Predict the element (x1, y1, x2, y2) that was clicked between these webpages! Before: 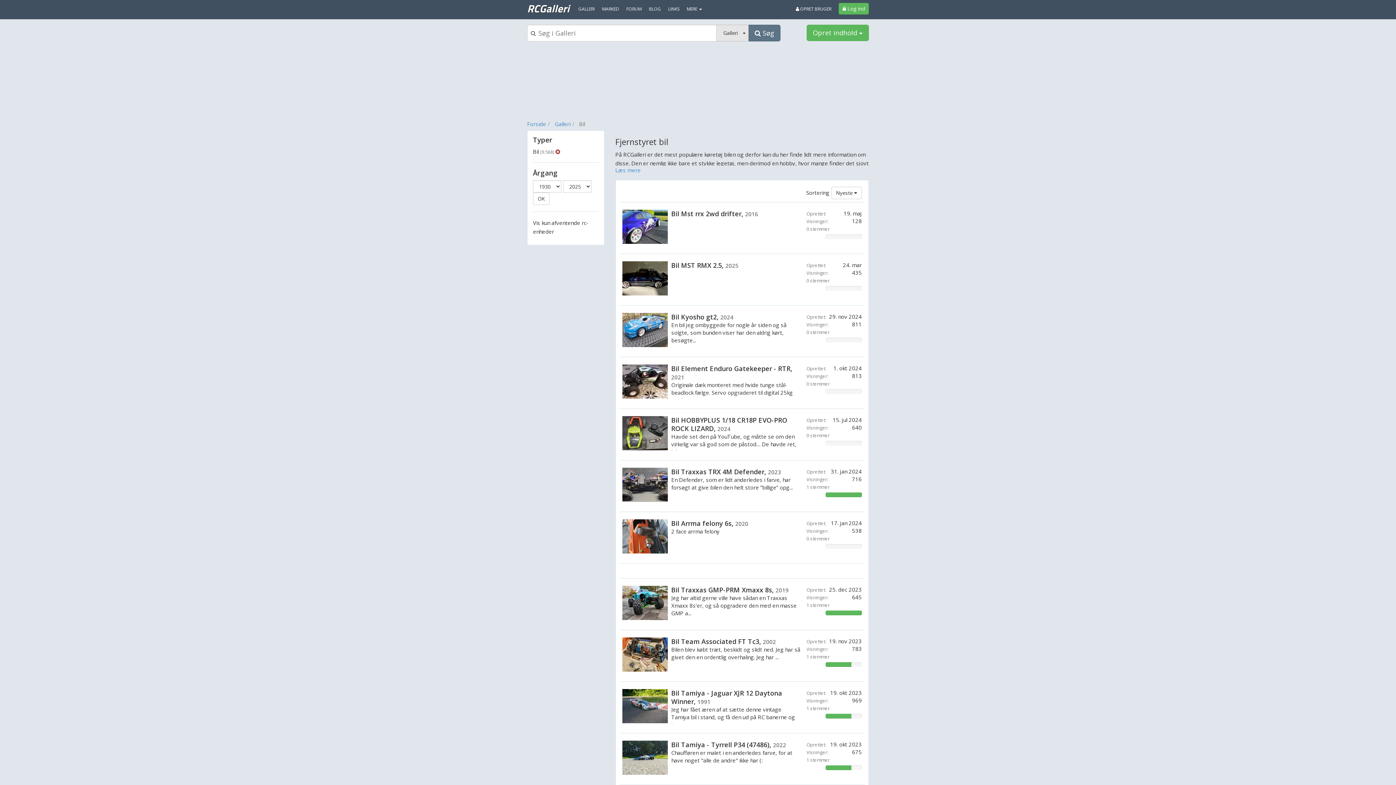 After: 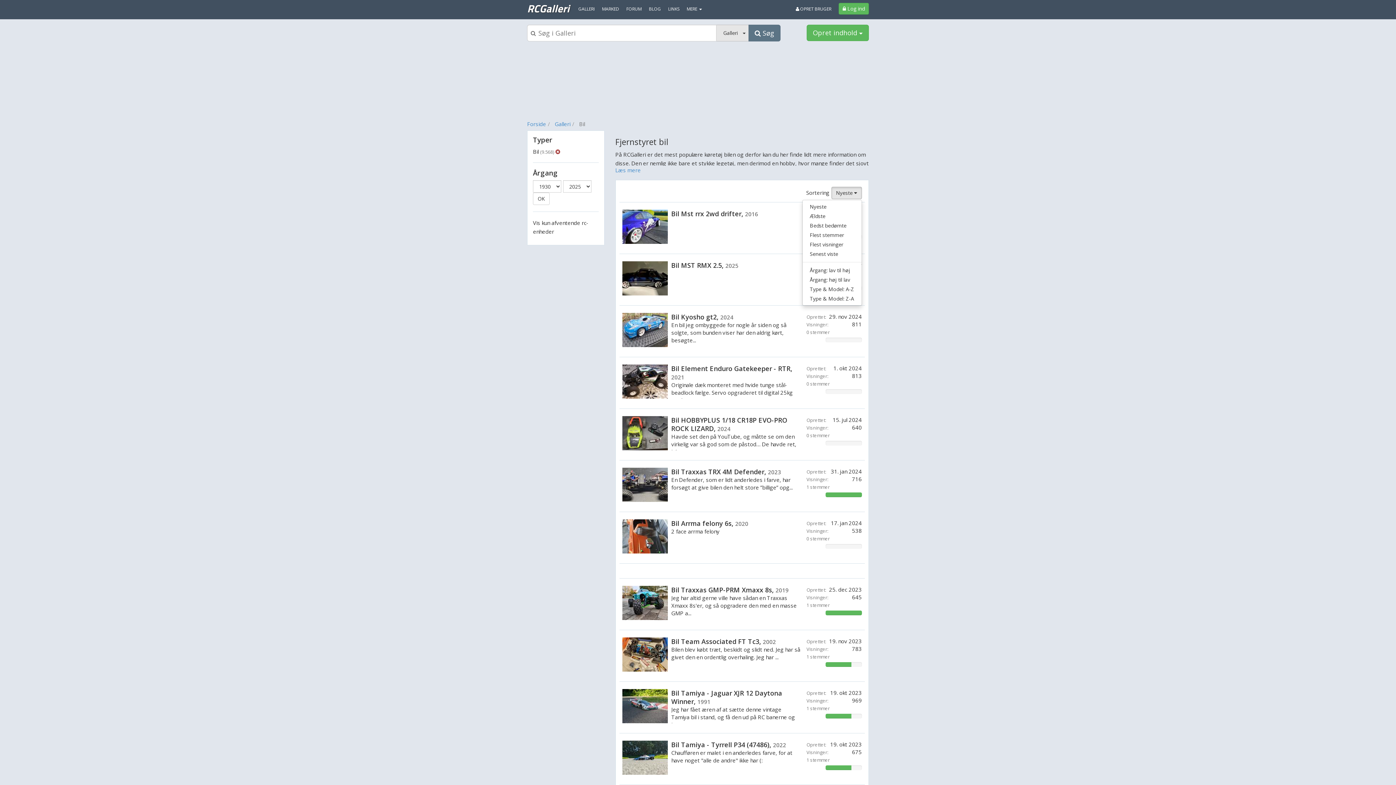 Action: bbox: (831, 186, 862, 199) label: Nyeste 